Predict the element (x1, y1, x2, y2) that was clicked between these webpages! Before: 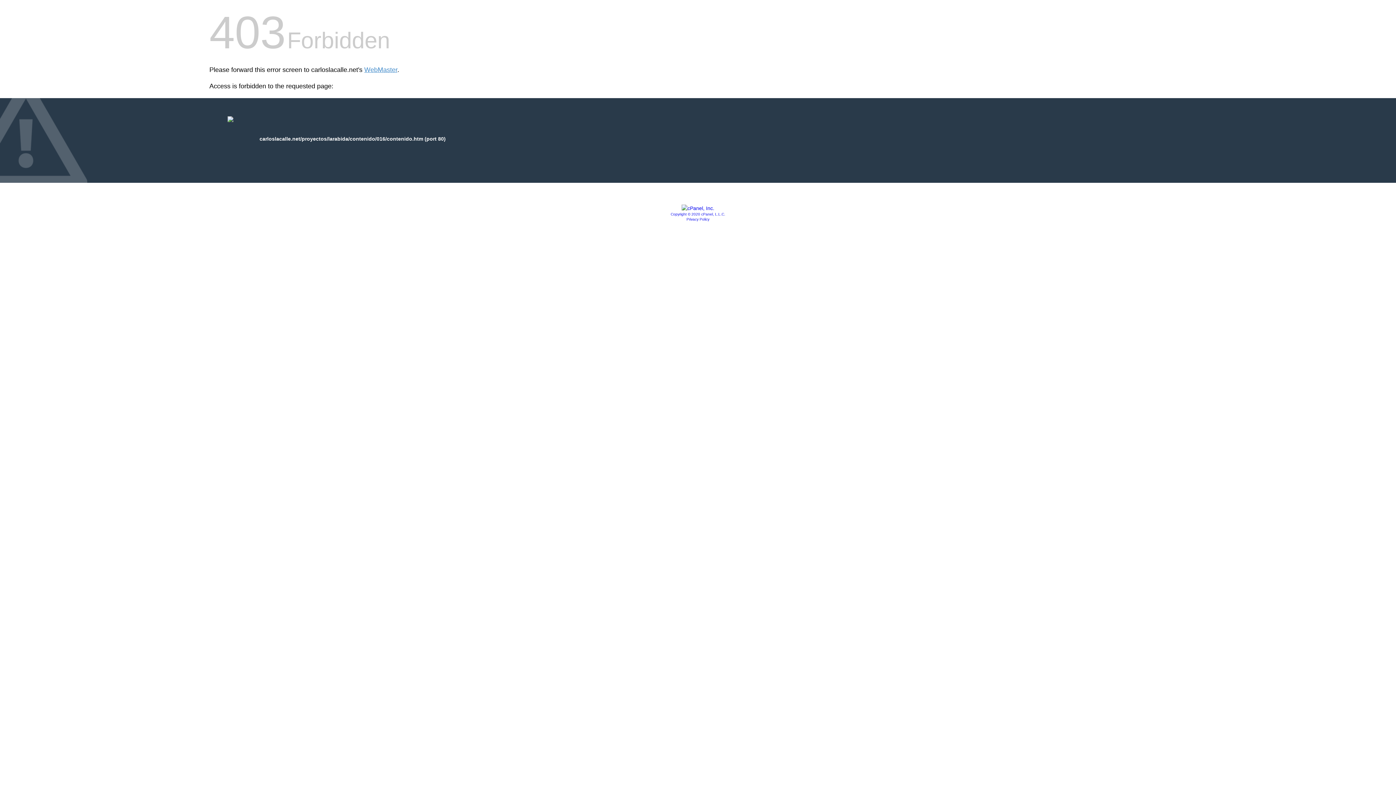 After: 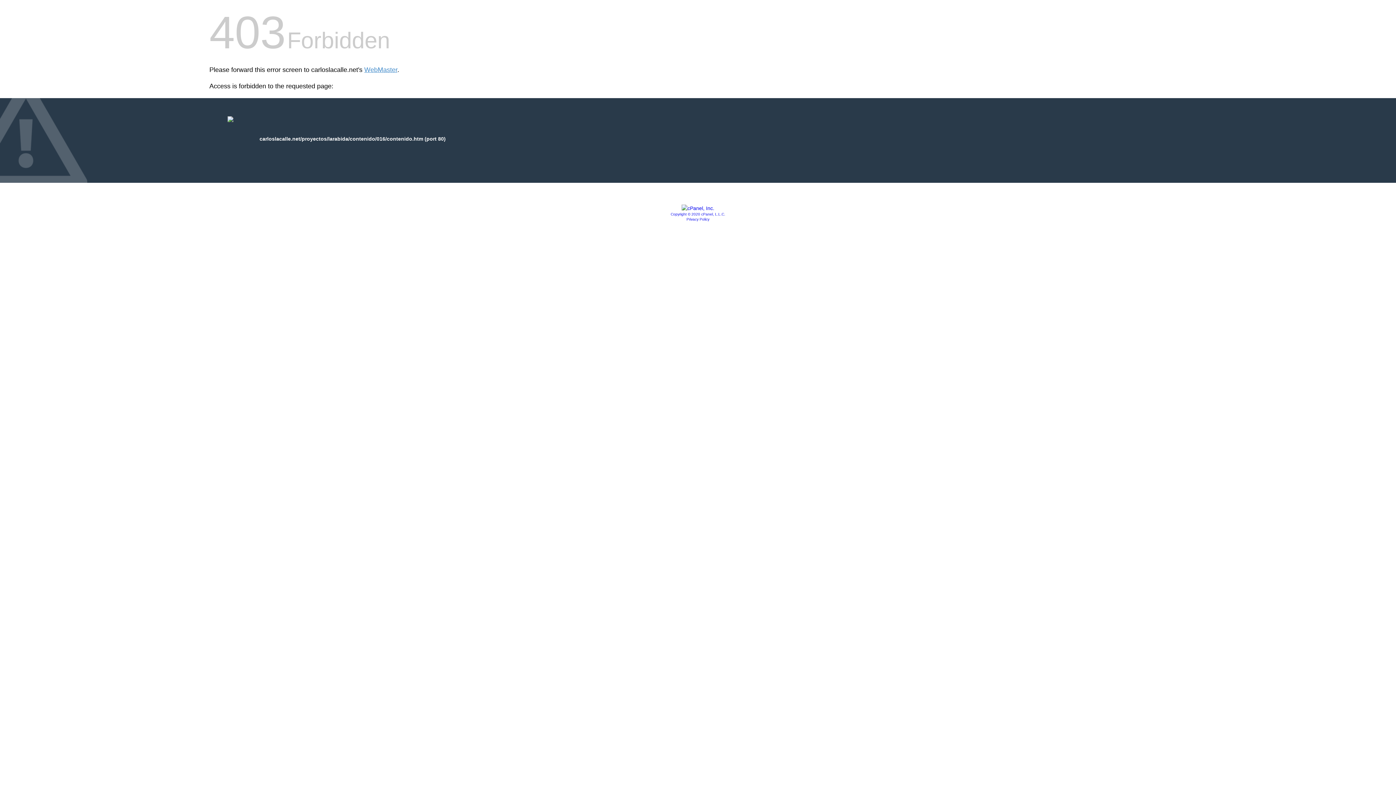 Action: bbox: (681, 205, 714, 211)